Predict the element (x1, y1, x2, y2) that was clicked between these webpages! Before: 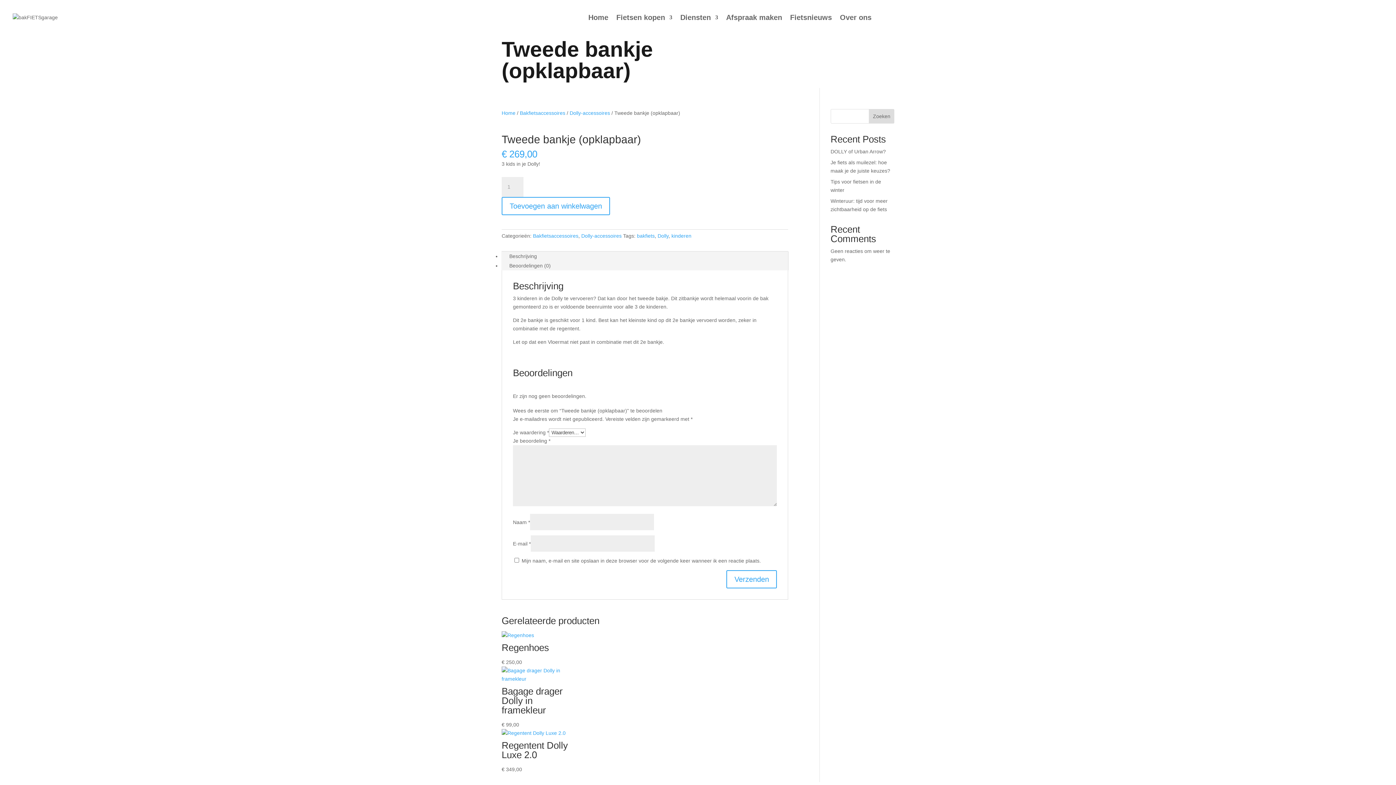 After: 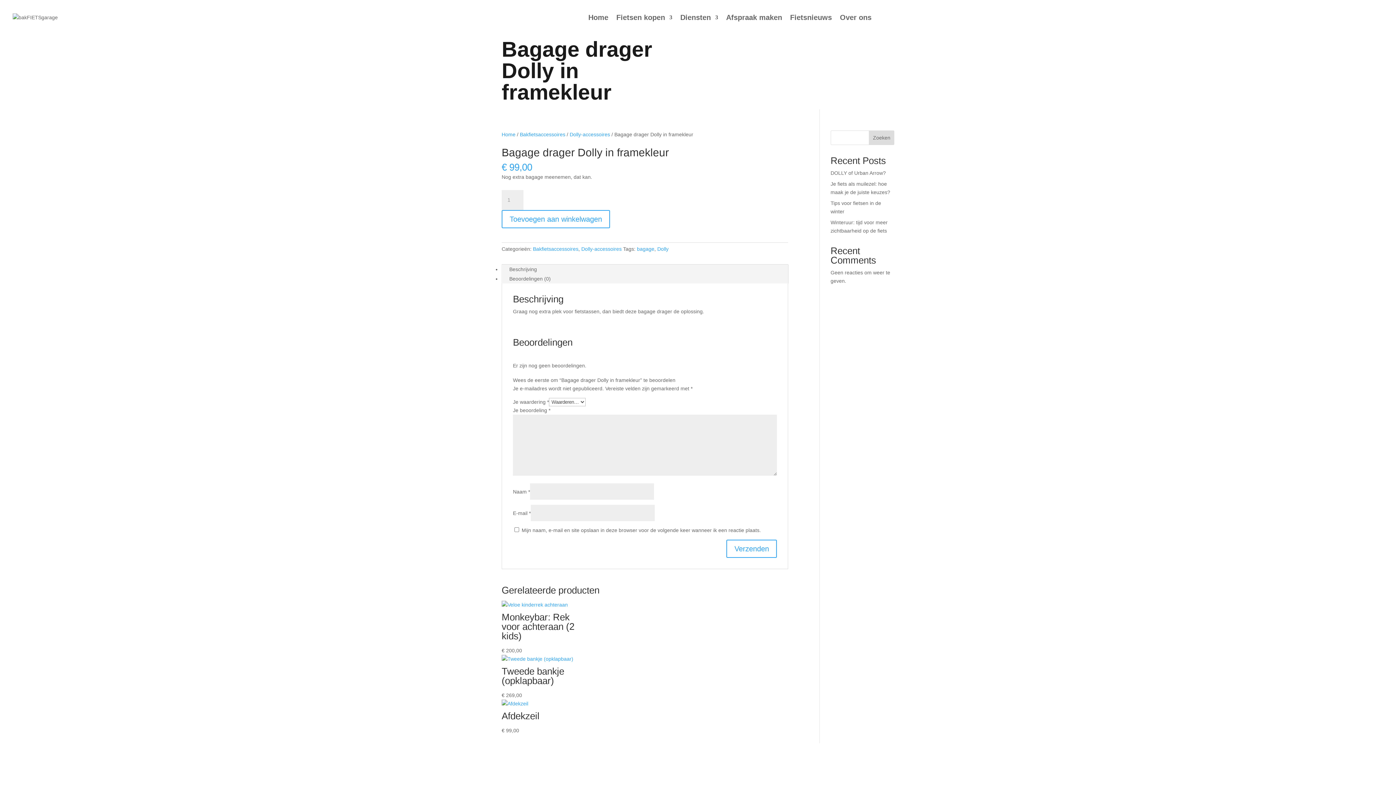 Action: bbox: (501, 666, 576, 728) label: Bagage drager Dolly in framekleur
€ 99,00